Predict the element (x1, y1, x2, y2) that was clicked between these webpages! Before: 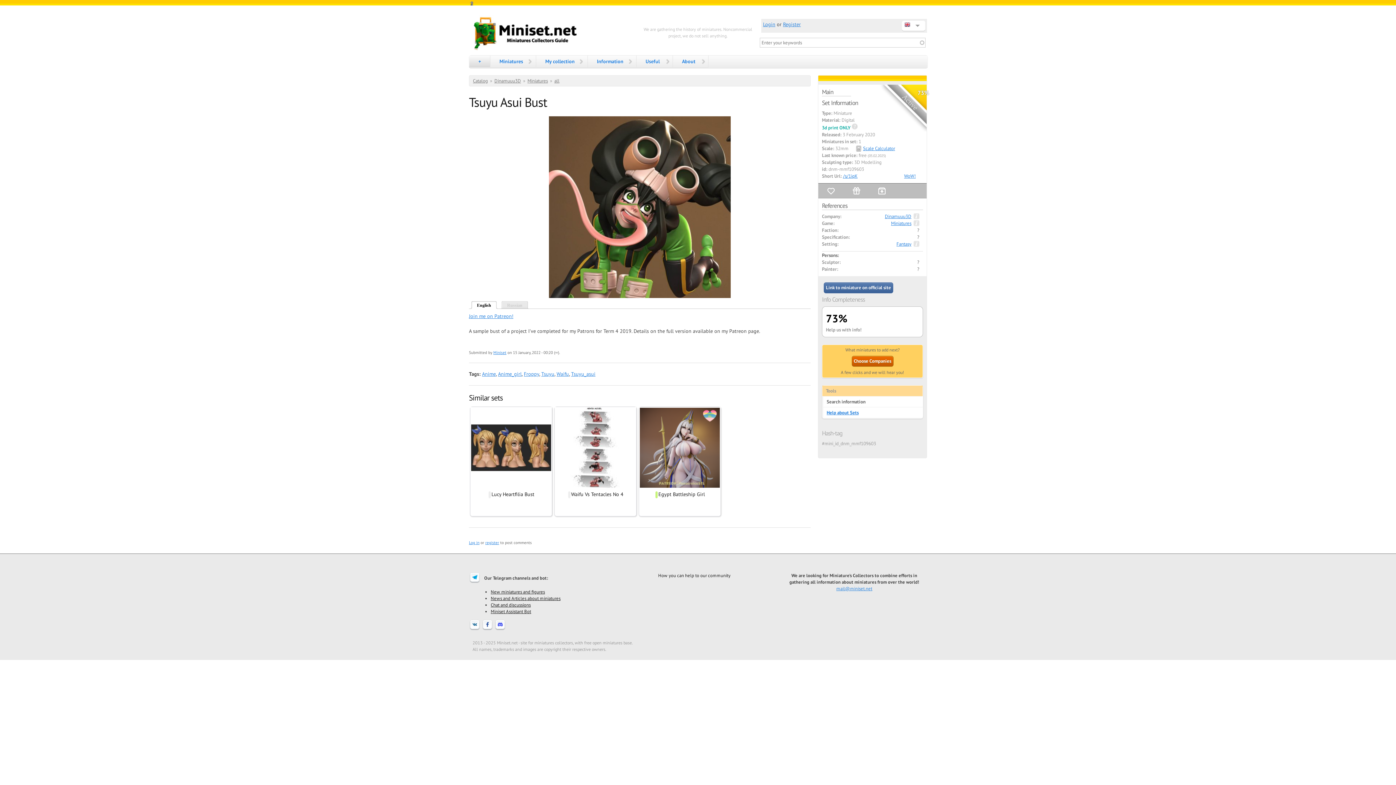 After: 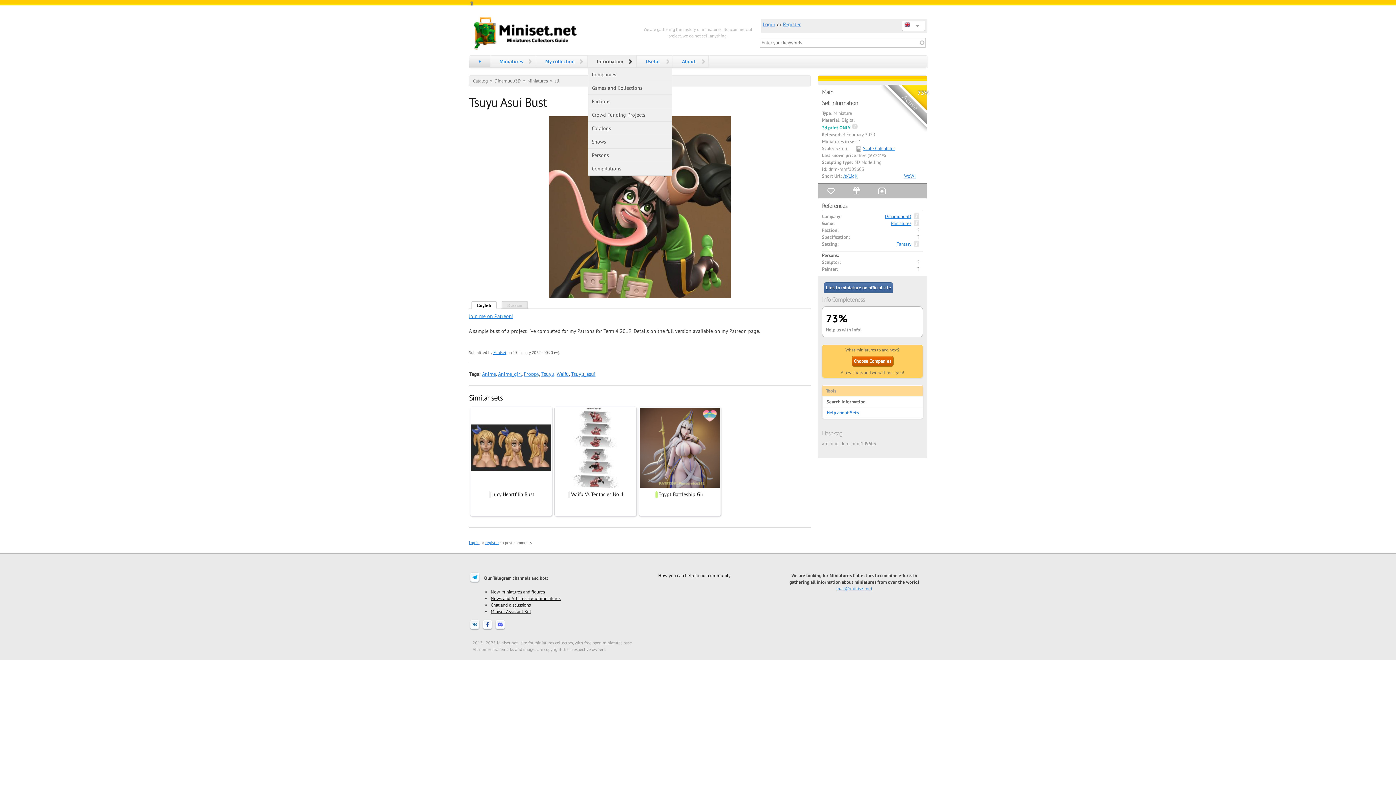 Action: bbox: (588, 55, 636, 67) label: Information